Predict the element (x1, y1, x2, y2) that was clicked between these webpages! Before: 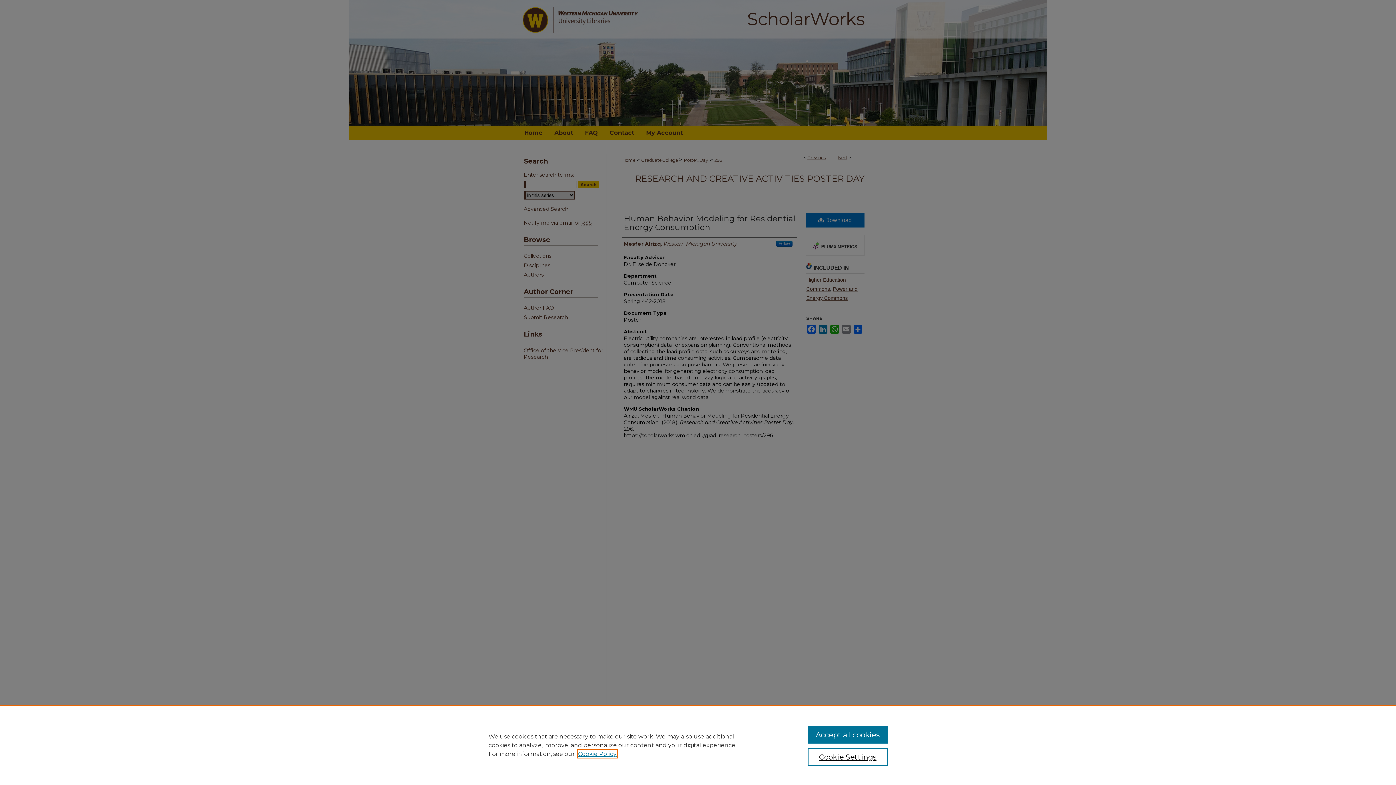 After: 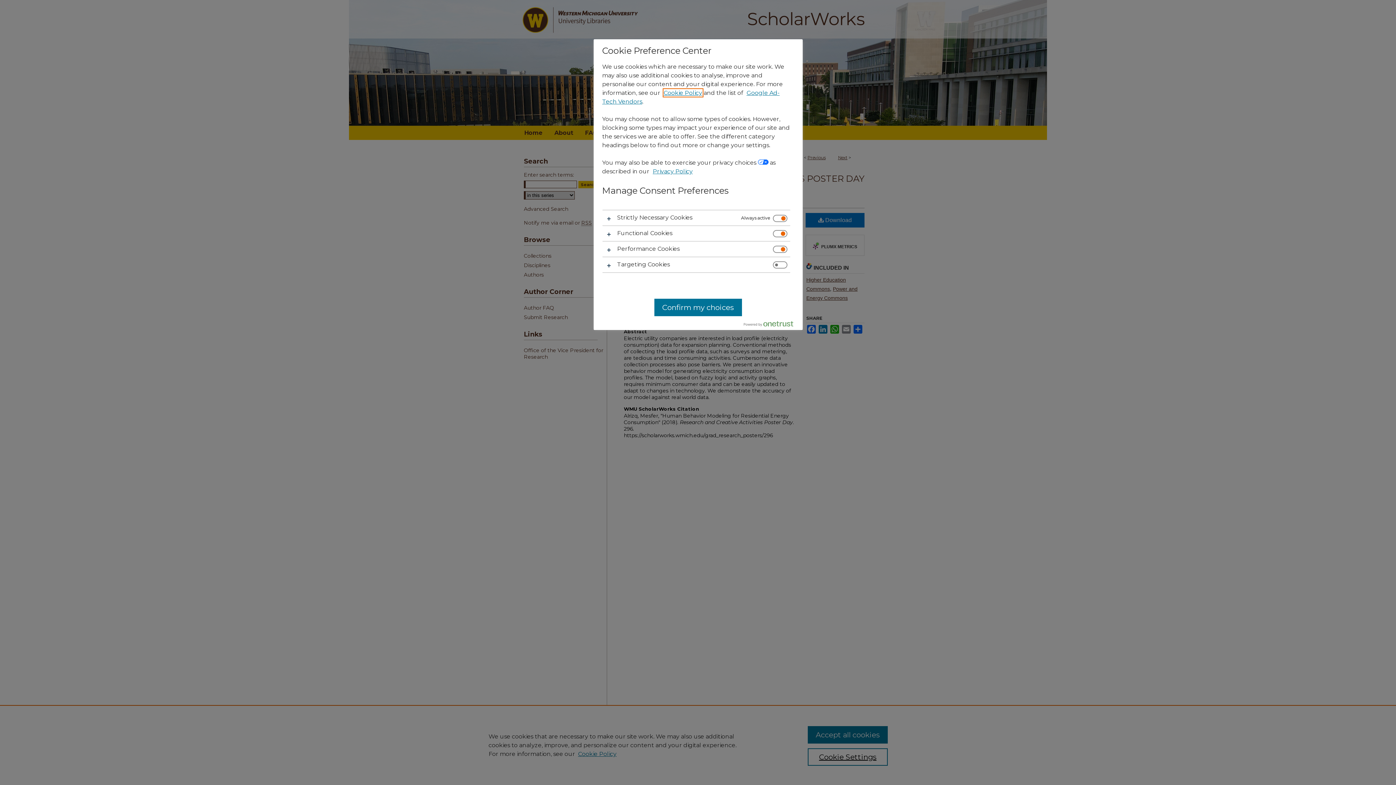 Action: label: Cookie Settings bbox: (807, 748, 887, 766)